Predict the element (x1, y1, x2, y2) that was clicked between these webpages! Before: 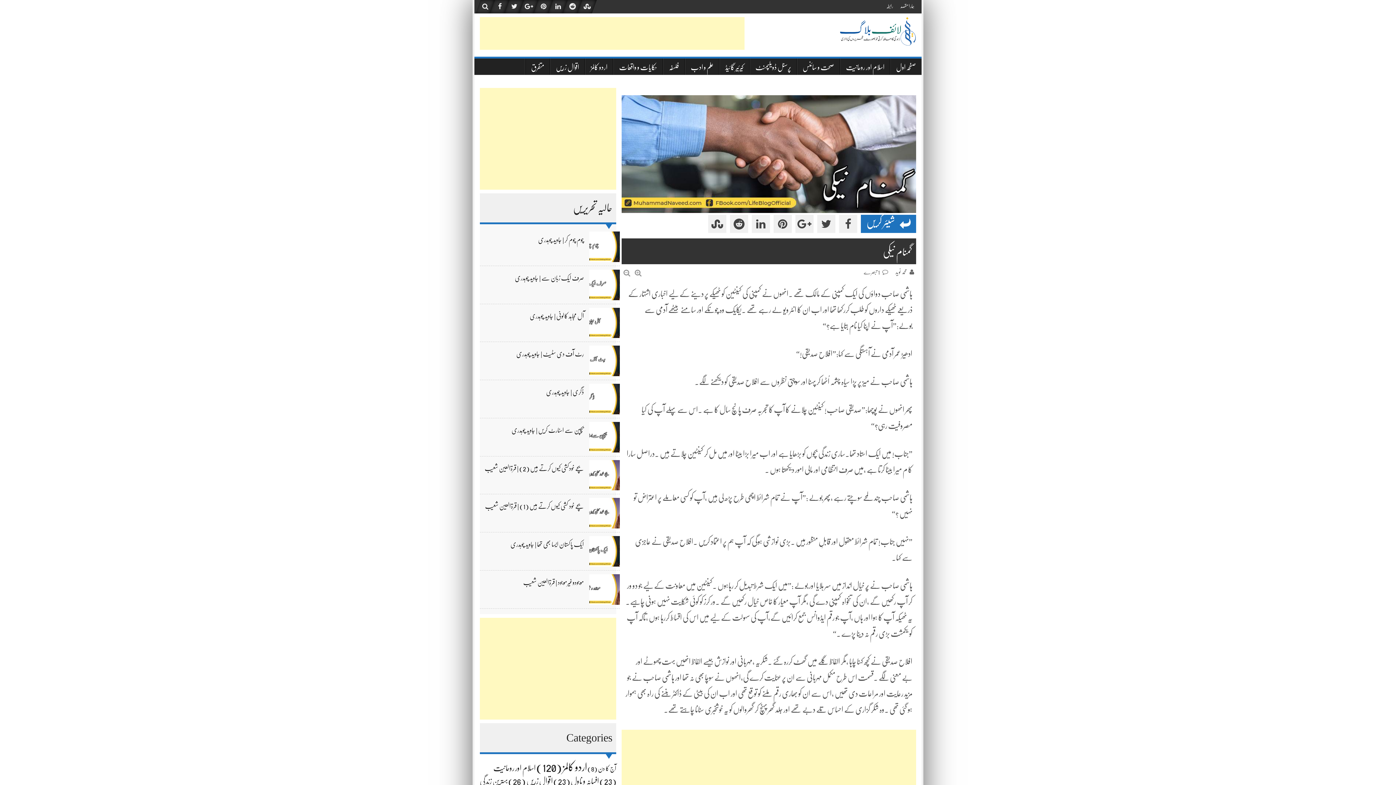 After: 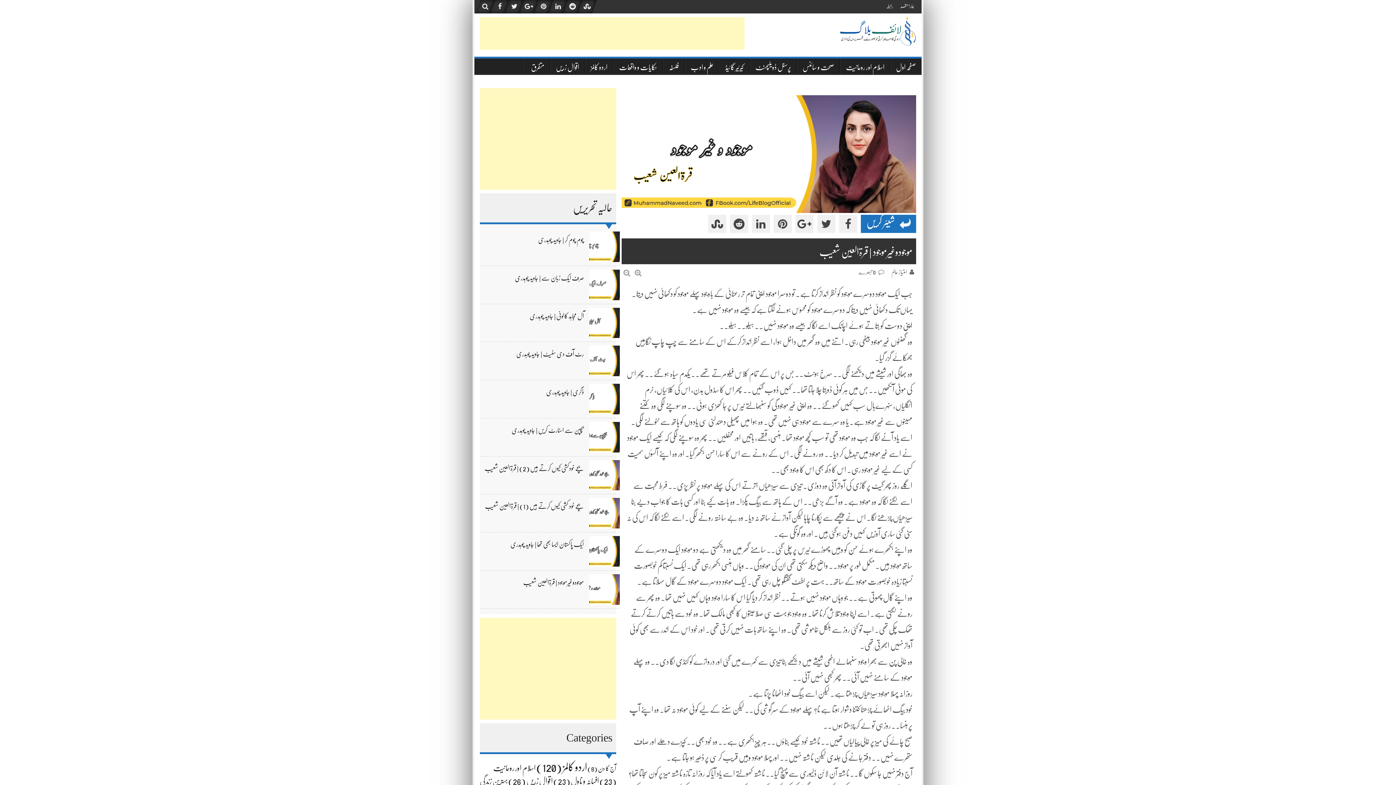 Action: label: موجودوغیرموجود | قرۃالعین شعیب bbox: (523, 579, 584, 585)